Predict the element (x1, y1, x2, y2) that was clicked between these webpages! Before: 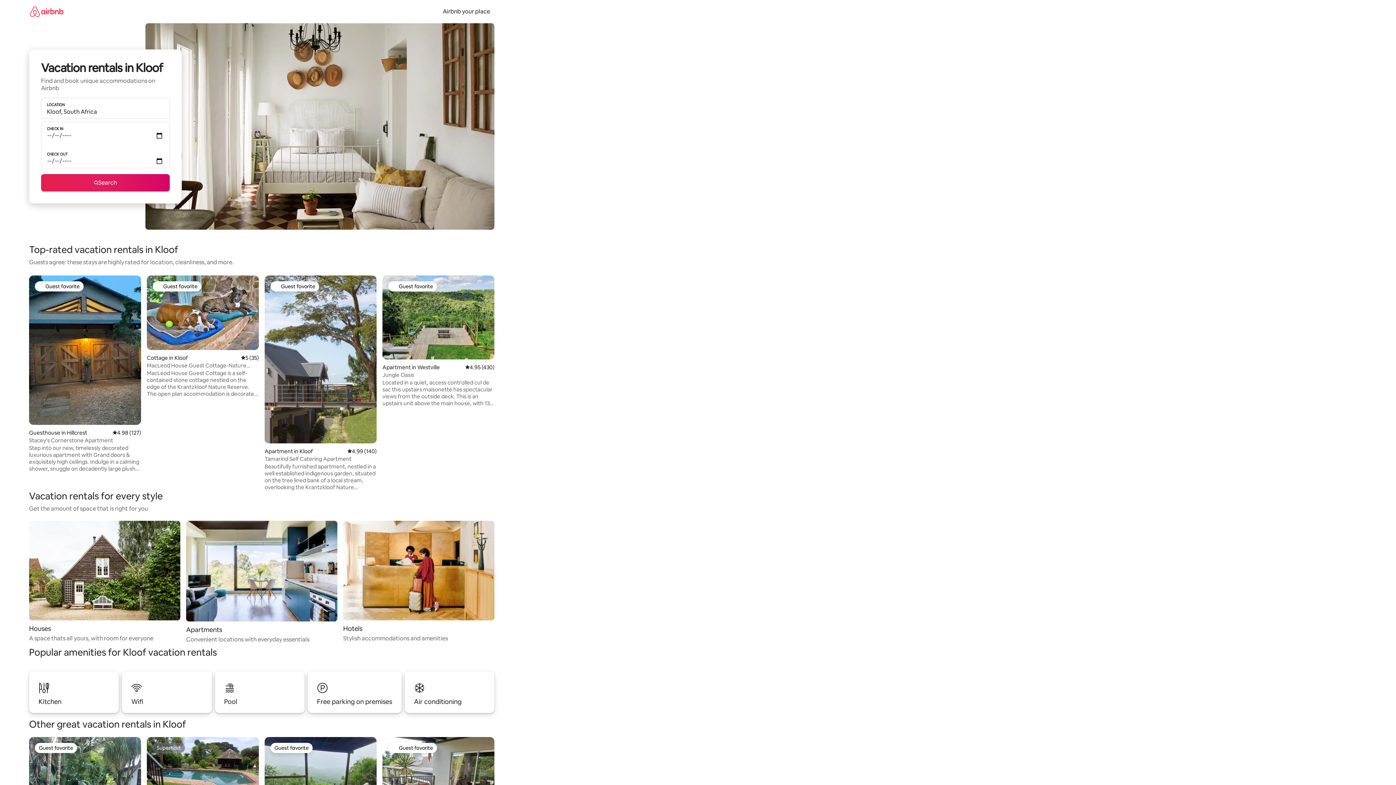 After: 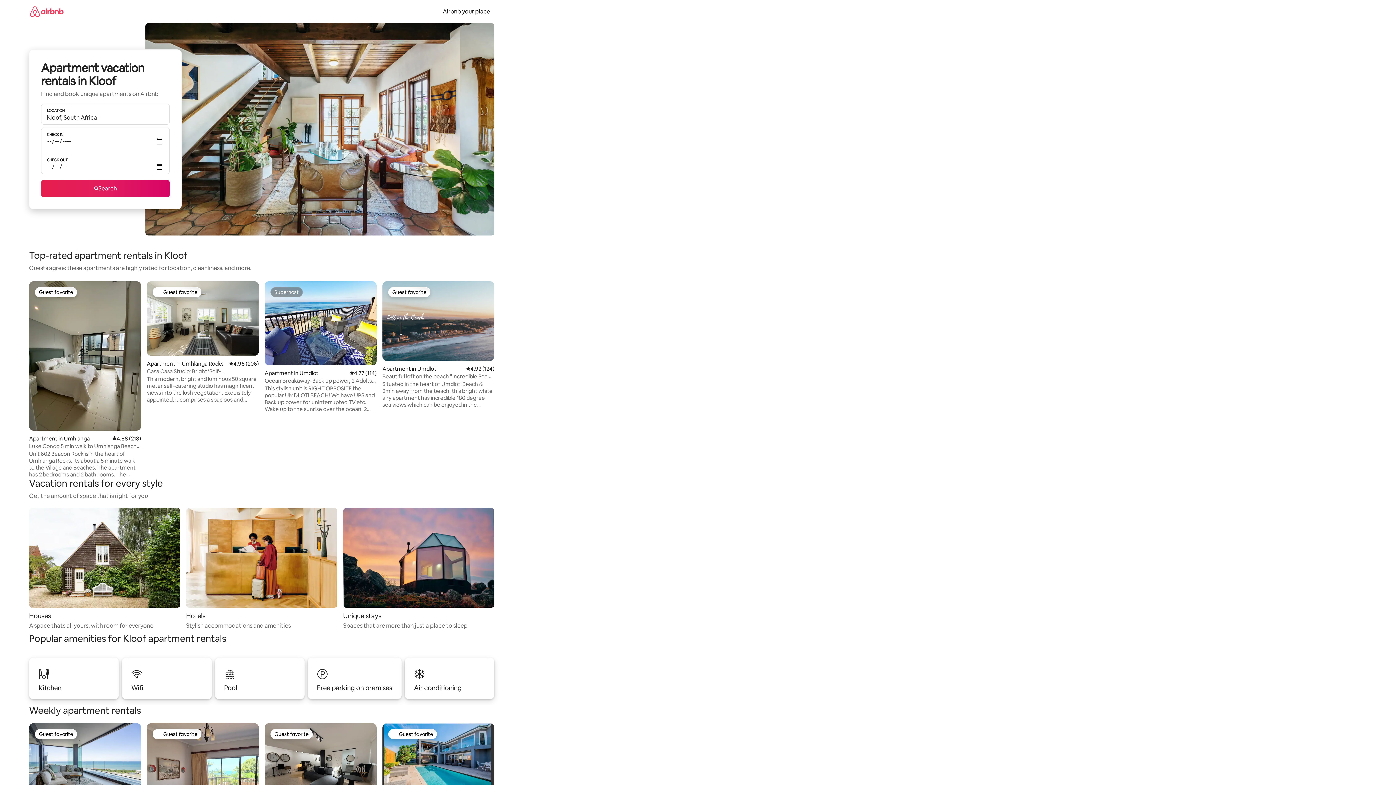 Action: label: Apartments

Convenient locations with everyday essentials bbox: (186, 521, 337, 644)